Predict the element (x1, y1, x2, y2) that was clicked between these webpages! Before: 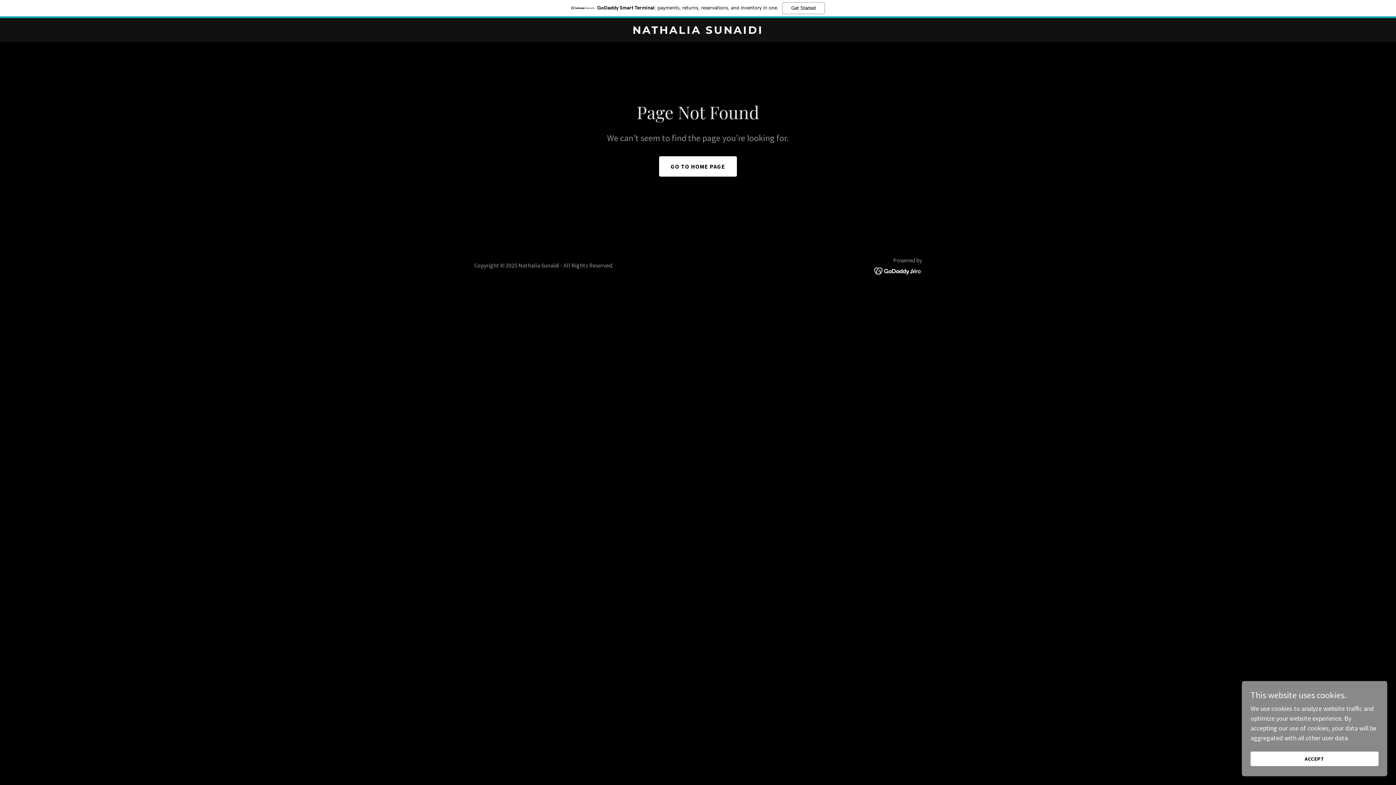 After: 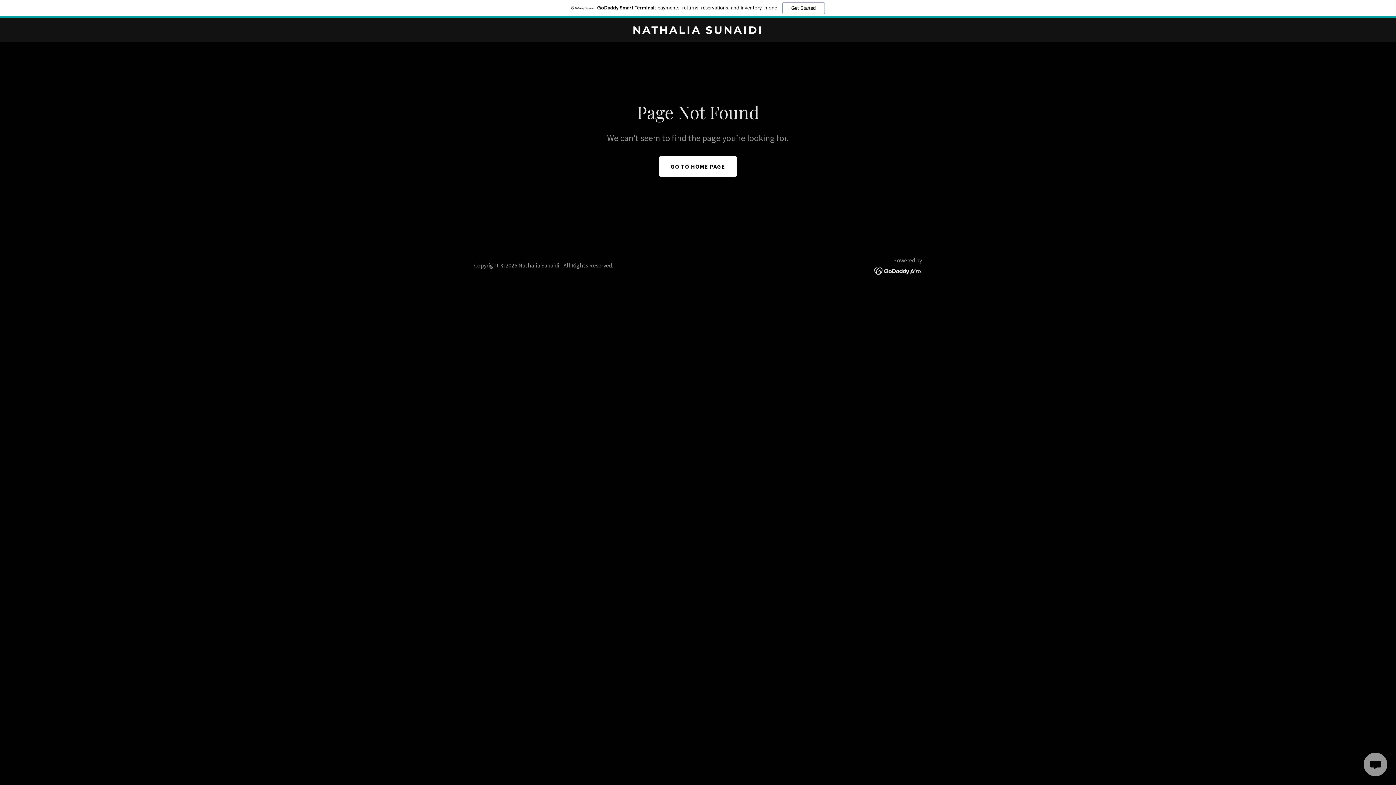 Action: label: ACCEPT bbox: (1250, 752, 1378, 766)